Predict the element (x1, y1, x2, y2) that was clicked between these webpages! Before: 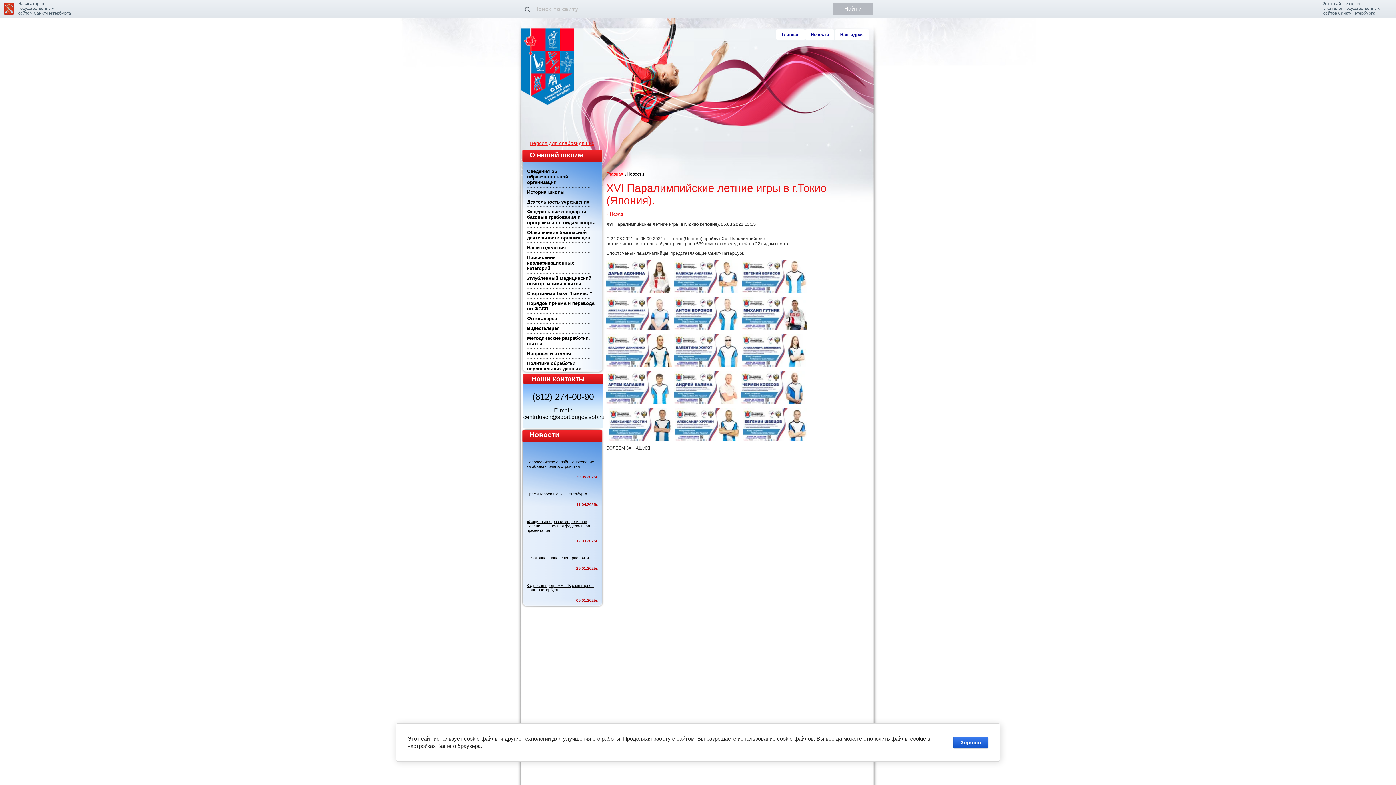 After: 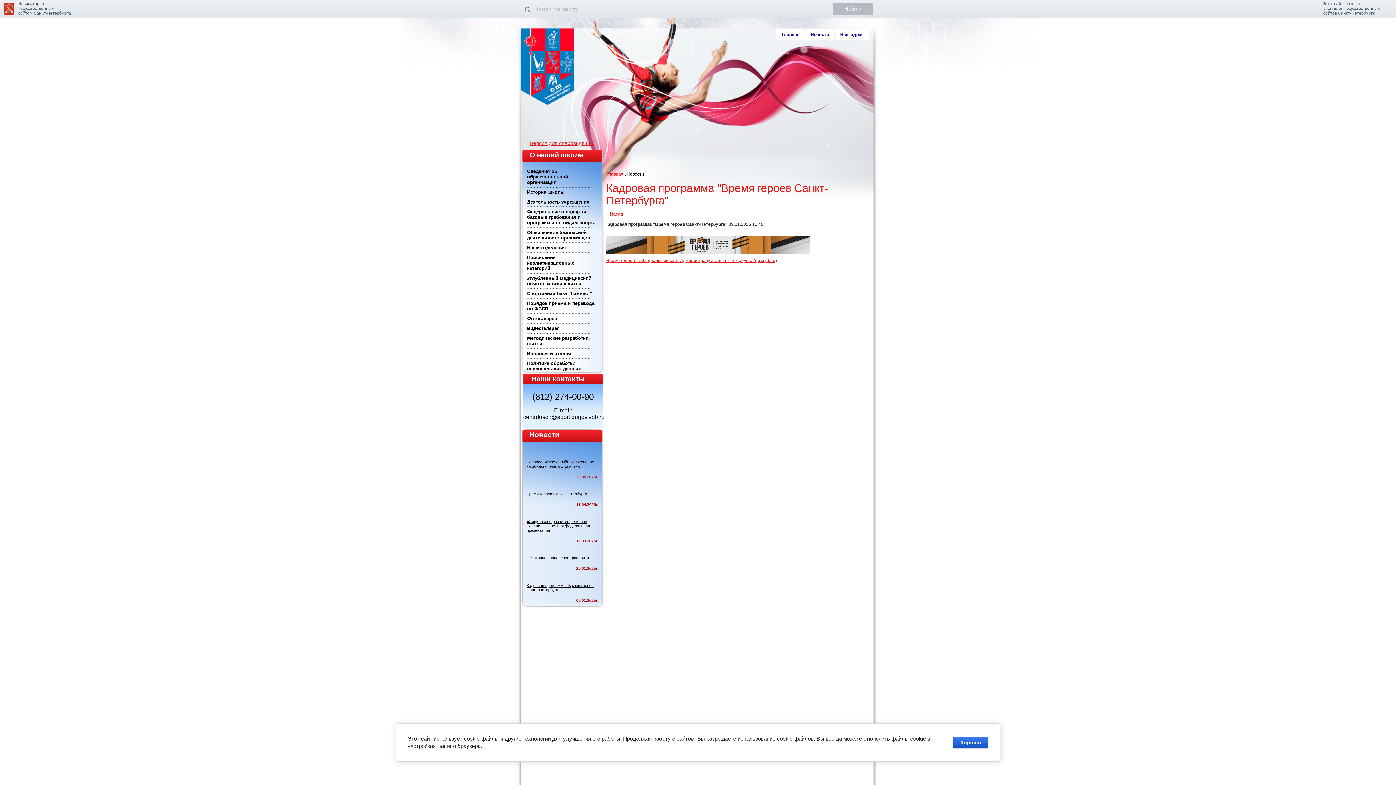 Action: label: Кадровая программа "Время героев Санкт-Петербурга" bbox: (526, 583, 593, 592)